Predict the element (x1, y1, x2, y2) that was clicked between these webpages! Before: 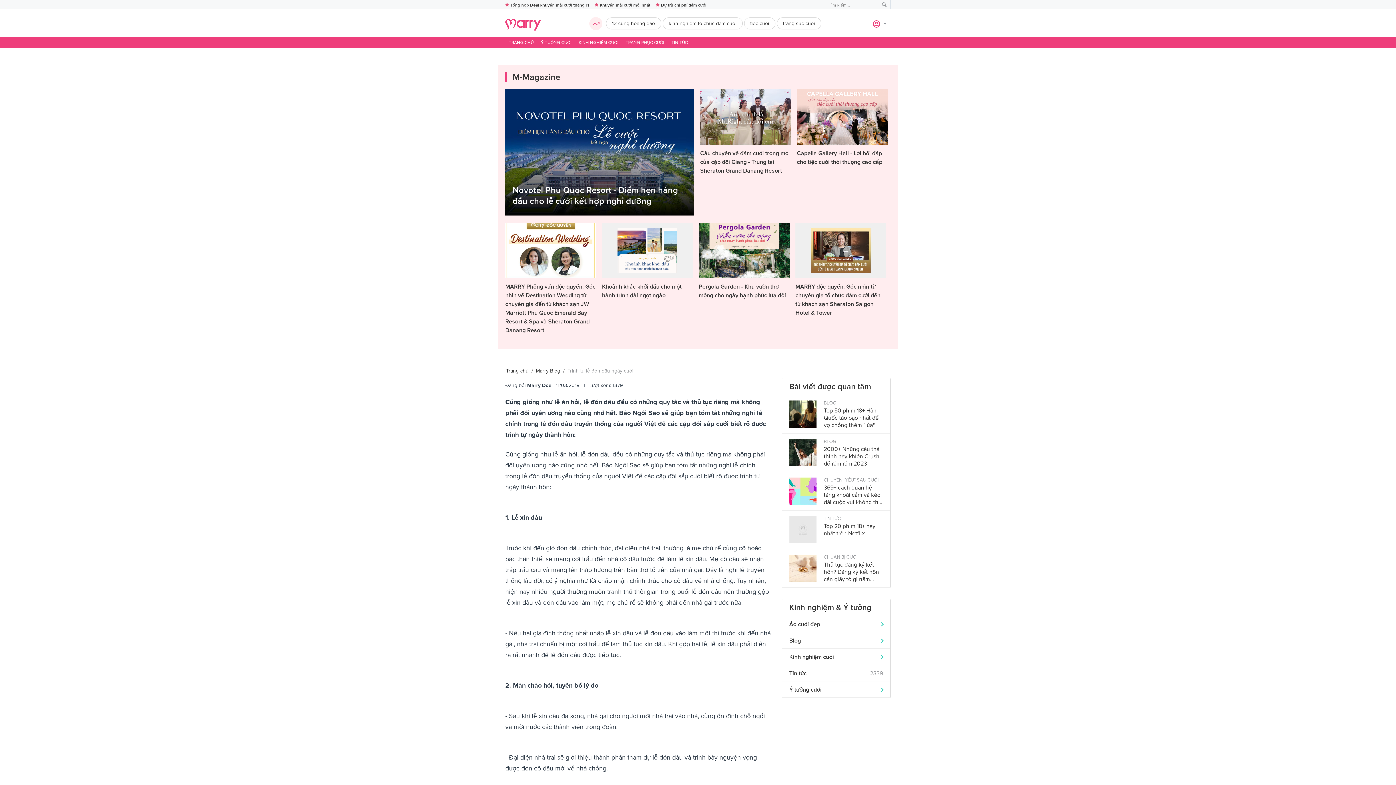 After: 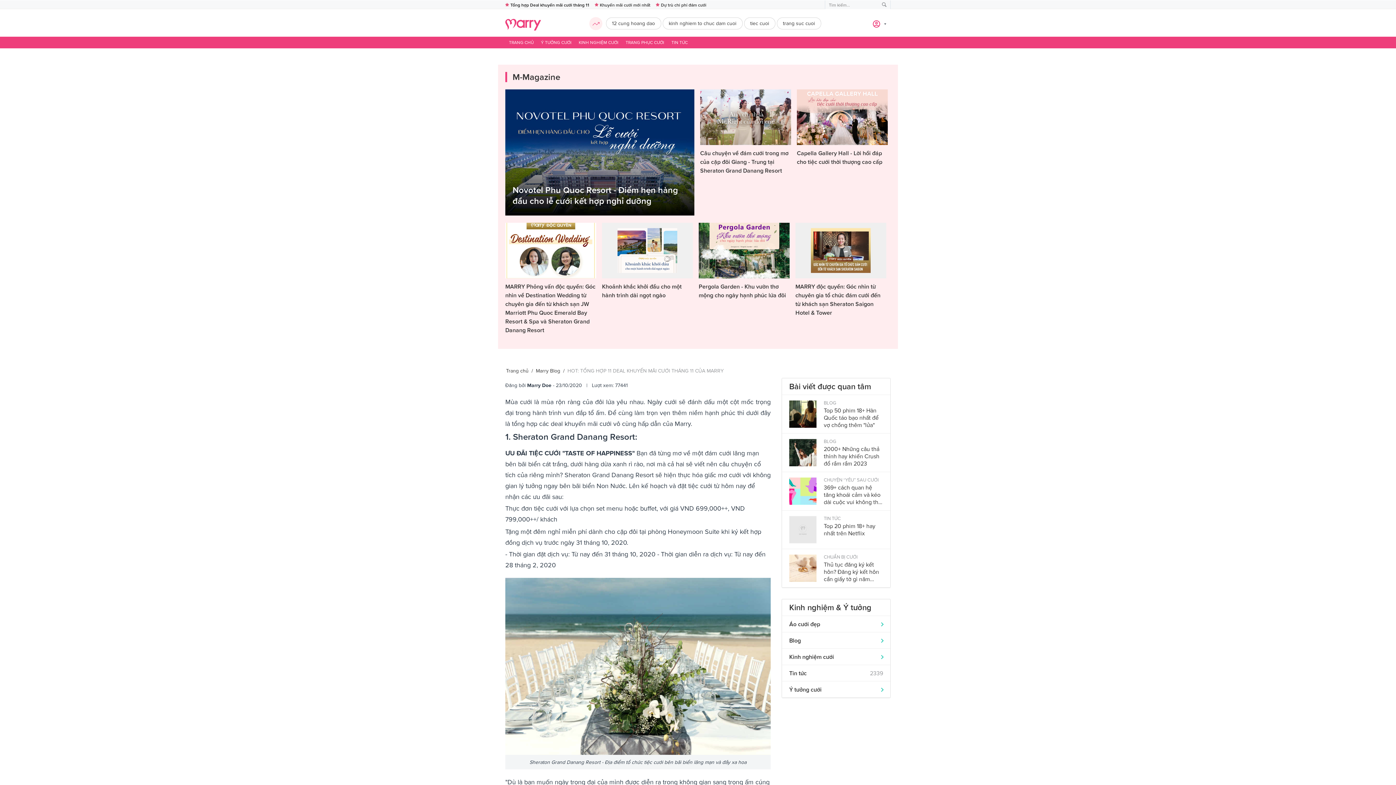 Action: bbox: (510, 2, 589, 7) label: Tổng hợp Deal khuyến mãi cưới tháng 11